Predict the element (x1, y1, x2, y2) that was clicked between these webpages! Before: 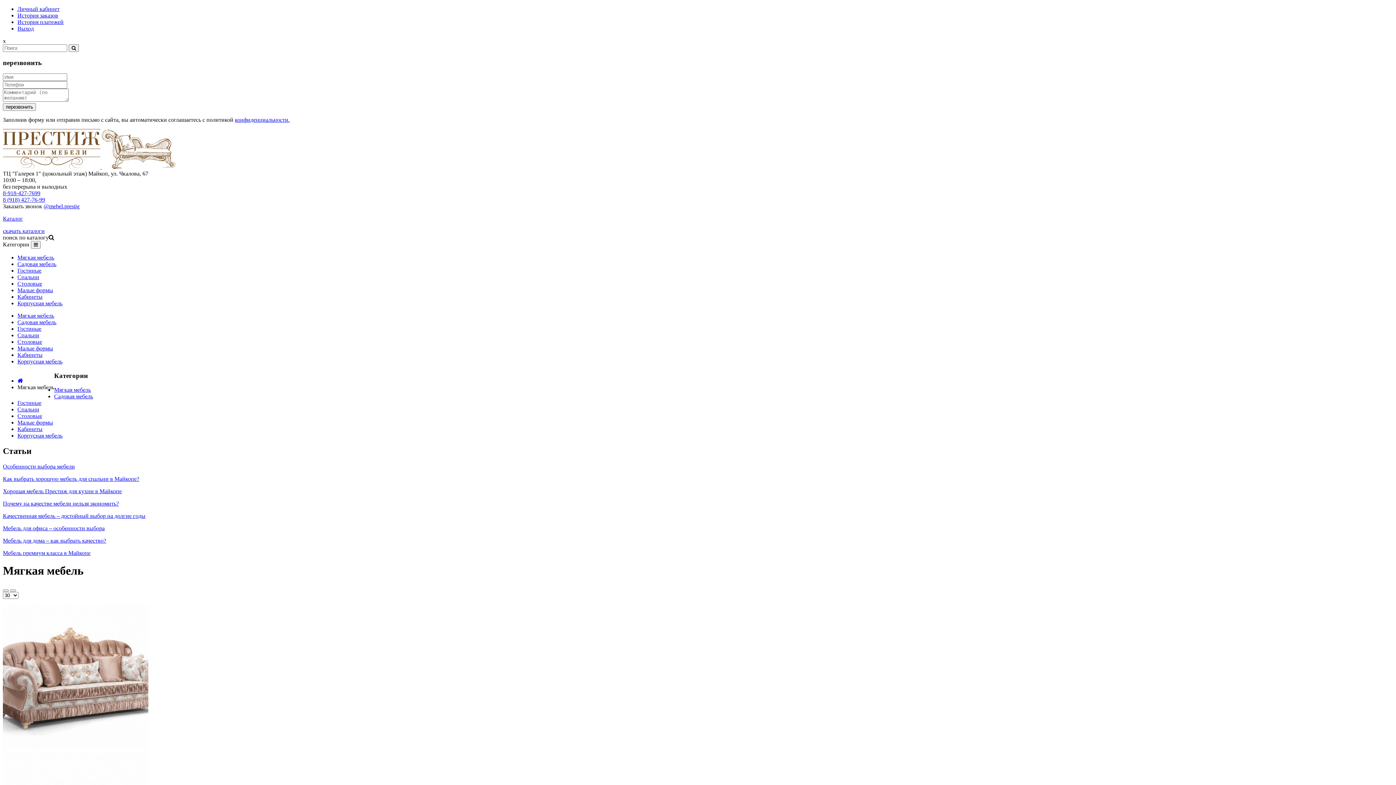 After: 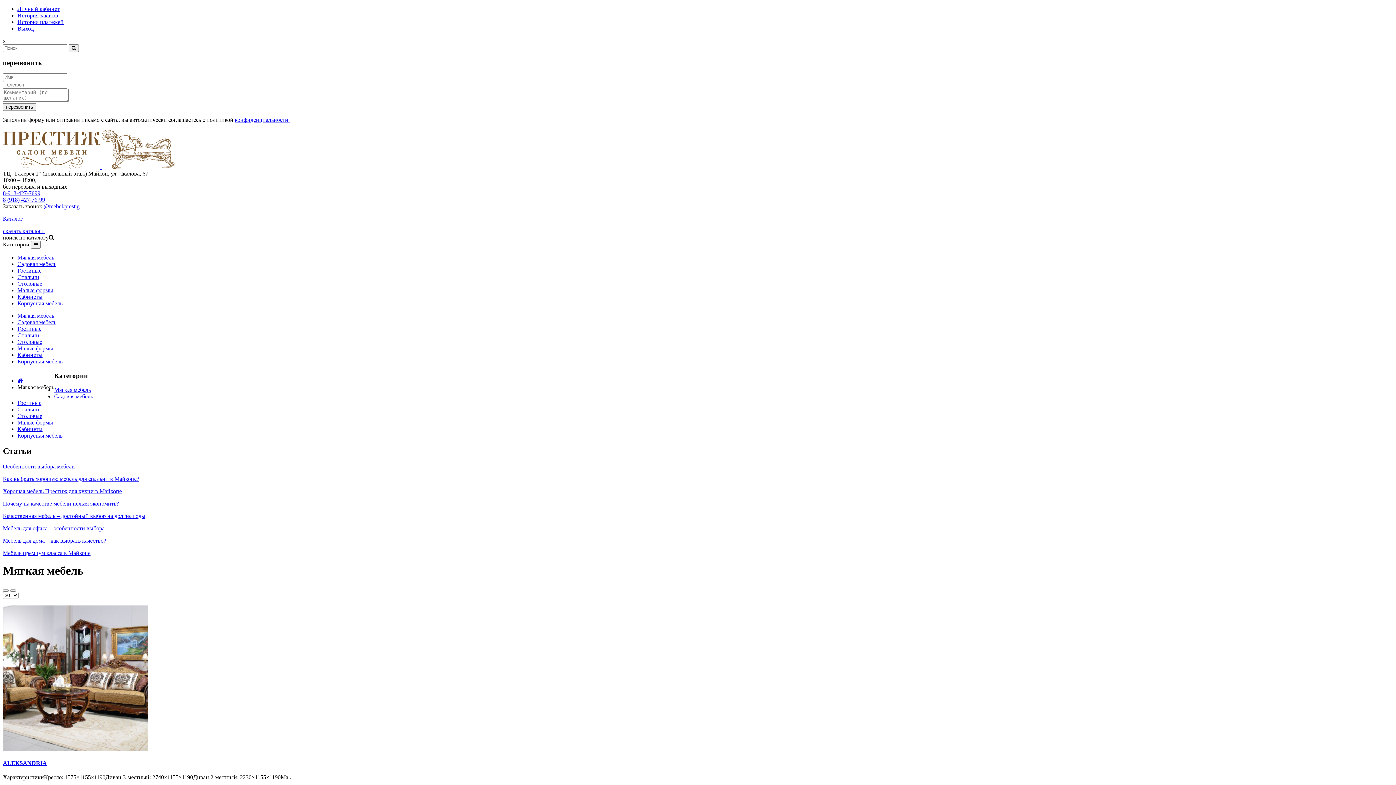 Action: bbox: (54, 386, 90, 393) label: Мягкая мебель